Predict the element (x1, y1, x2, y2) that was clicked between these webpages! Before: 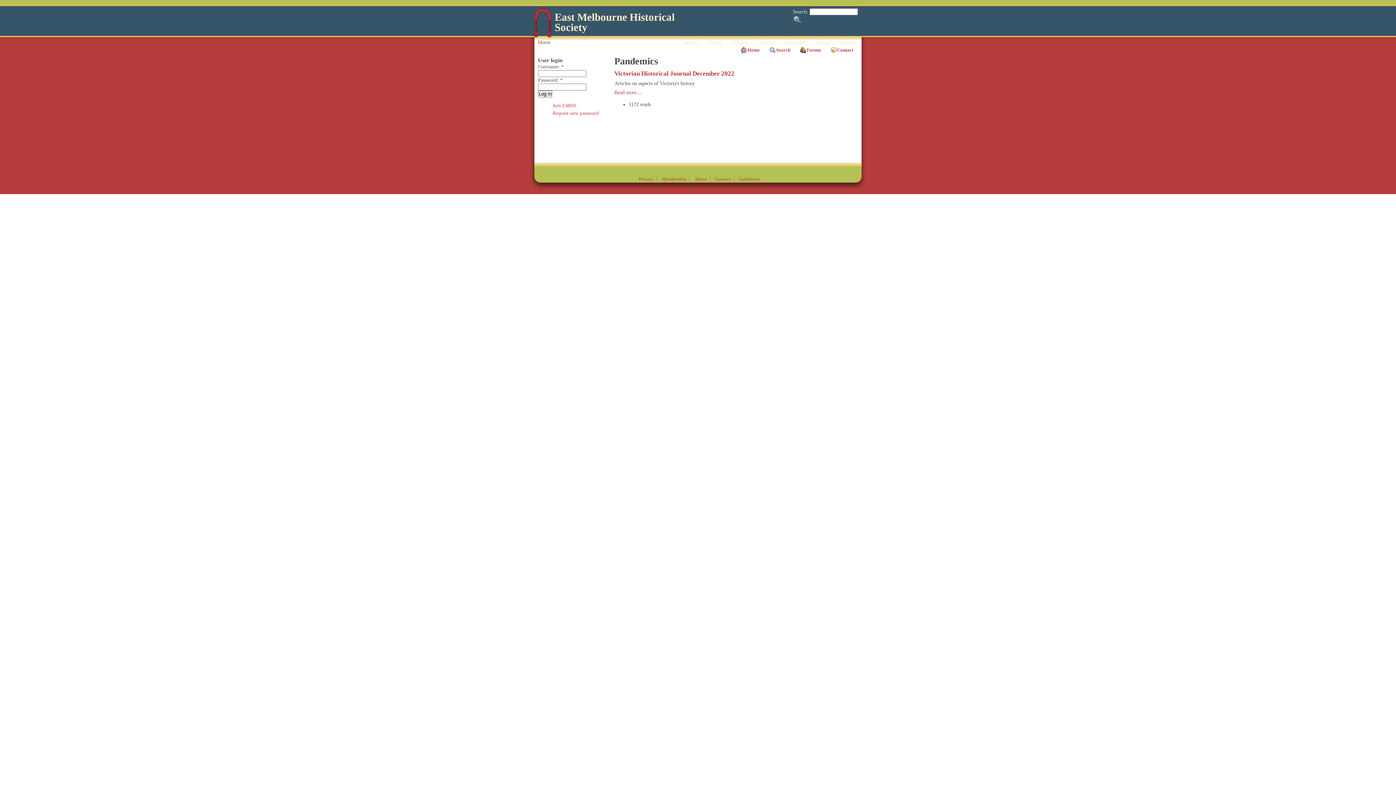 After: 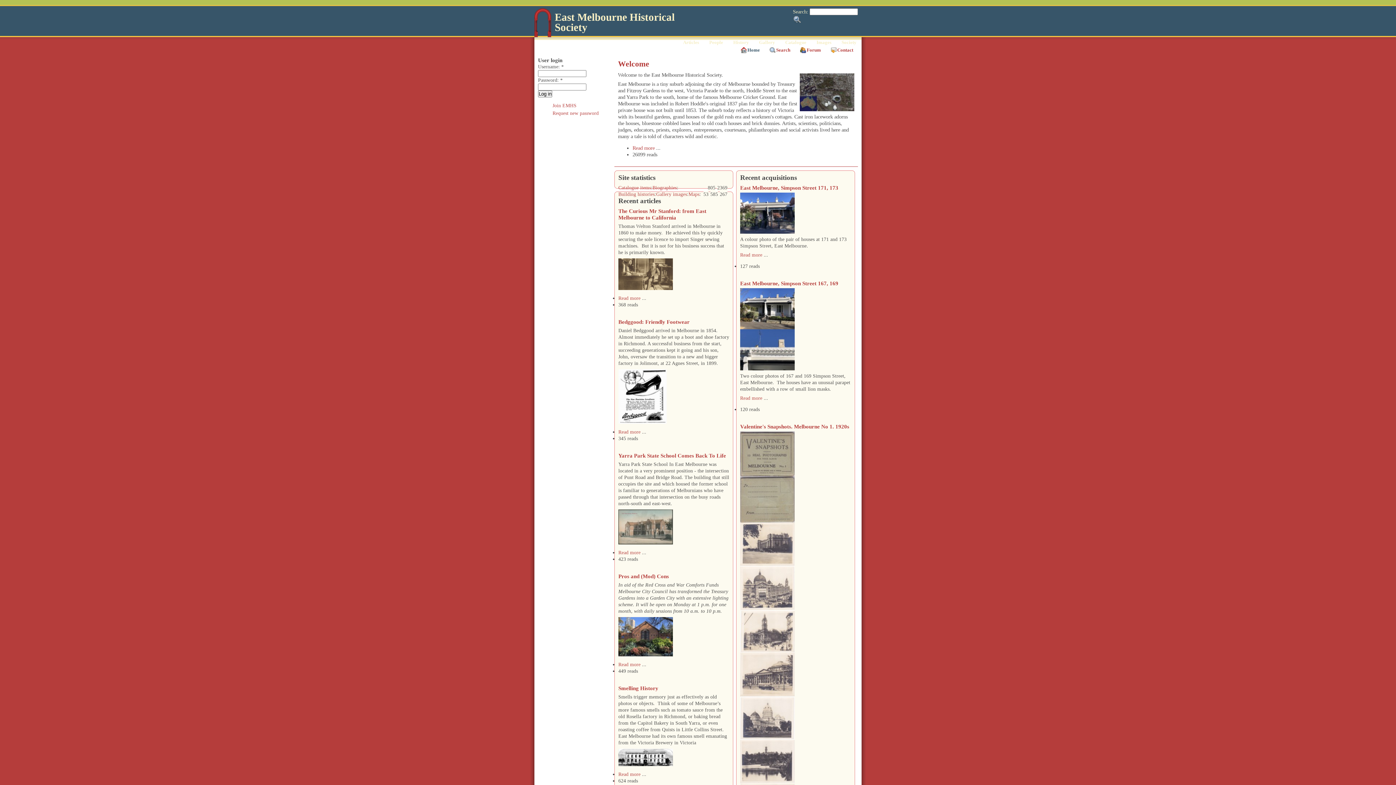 Action: label: Home bbox: (538, 39, 550, 44)